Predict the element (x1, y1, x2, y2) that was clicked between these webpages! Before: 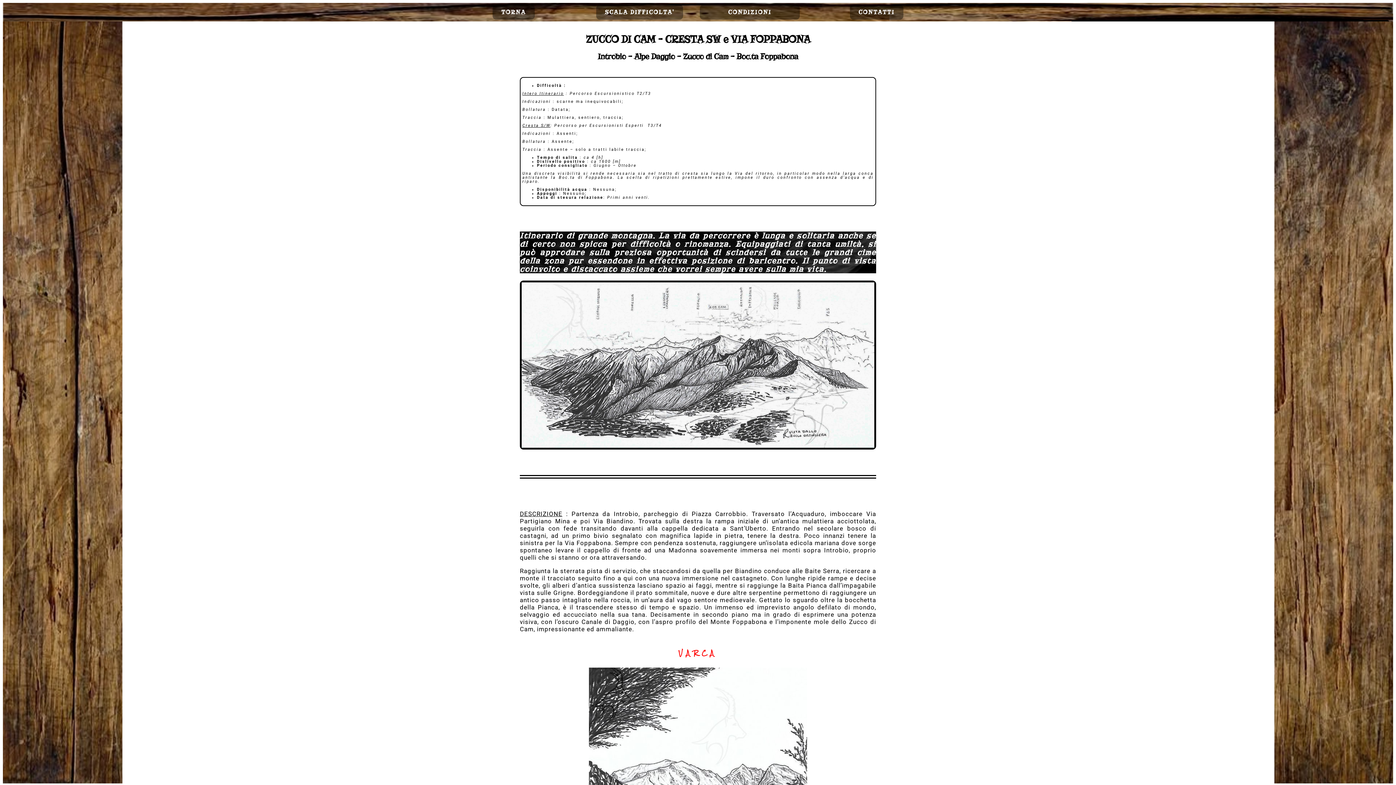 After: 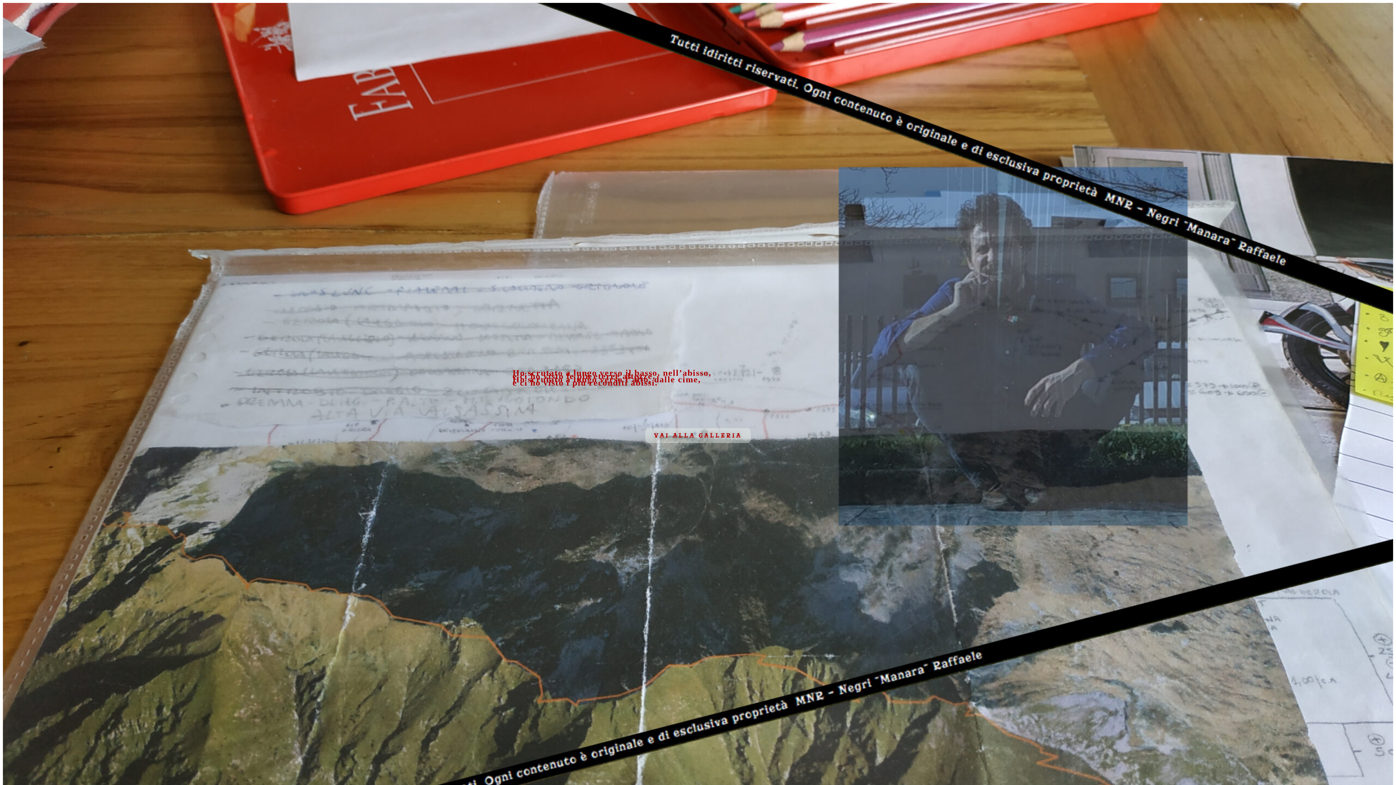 Action: label: VARCA bbox: (670, 646, 726, 660)